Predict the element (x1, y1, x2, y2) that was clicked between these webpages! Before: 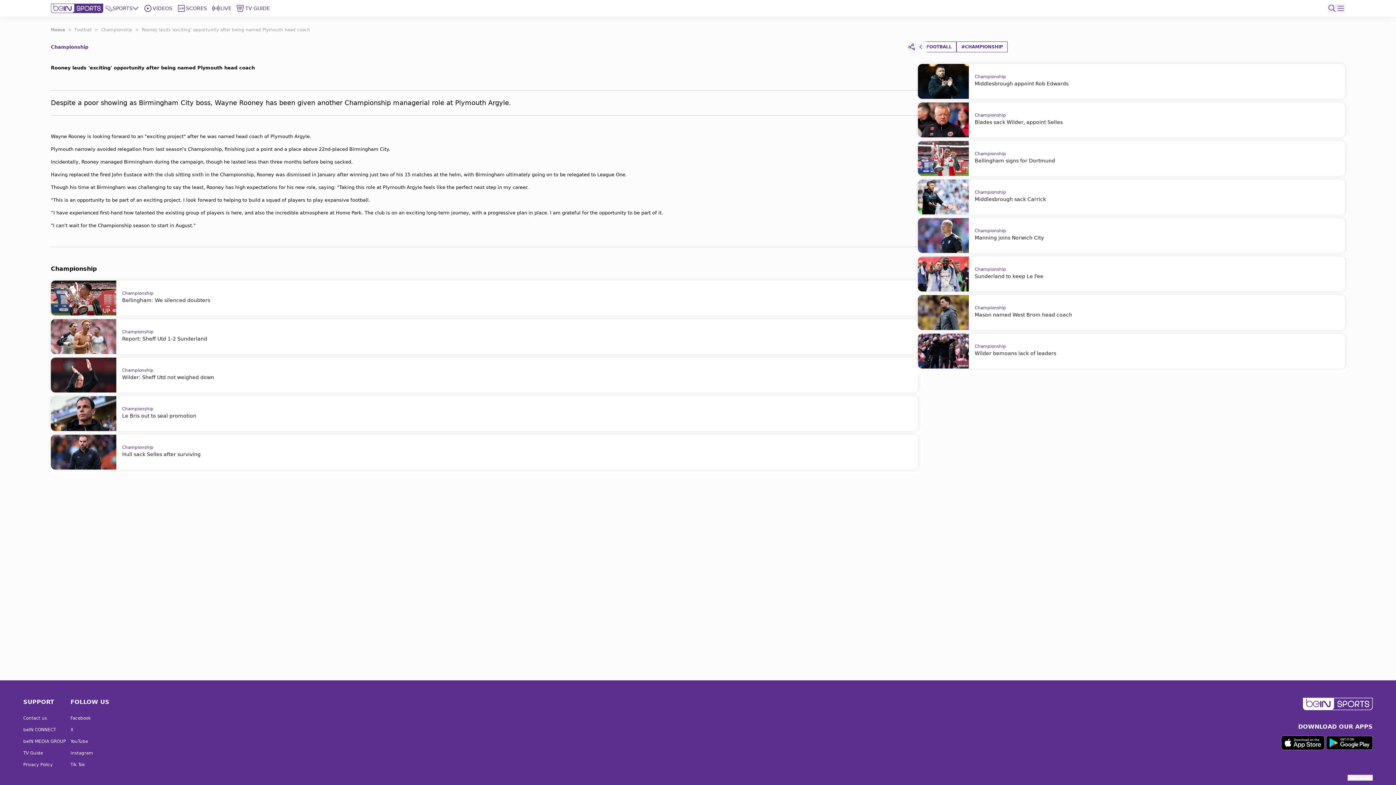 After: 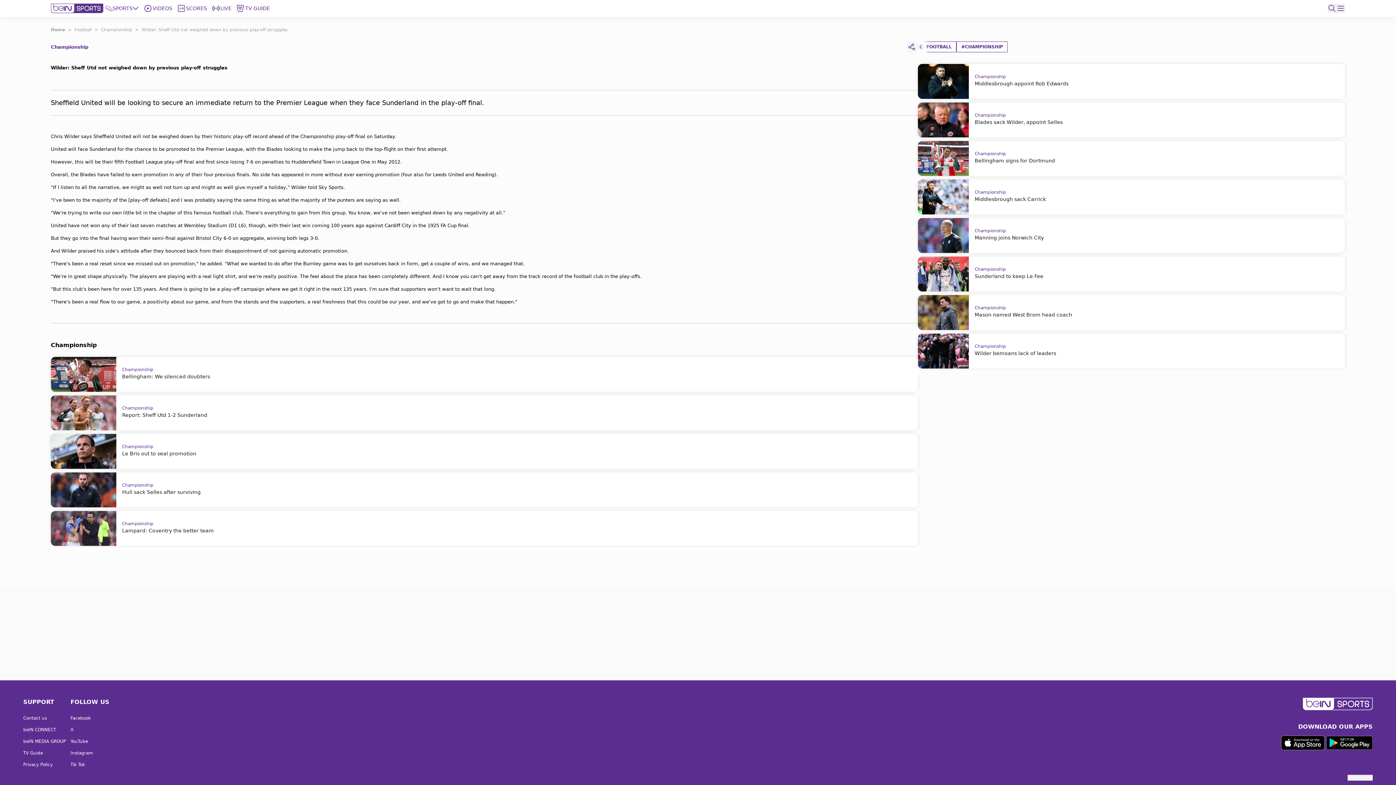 Action: label: Championship
Wilder: Sheff Utd not weighed down bbox: (50, 357, 918, 392)